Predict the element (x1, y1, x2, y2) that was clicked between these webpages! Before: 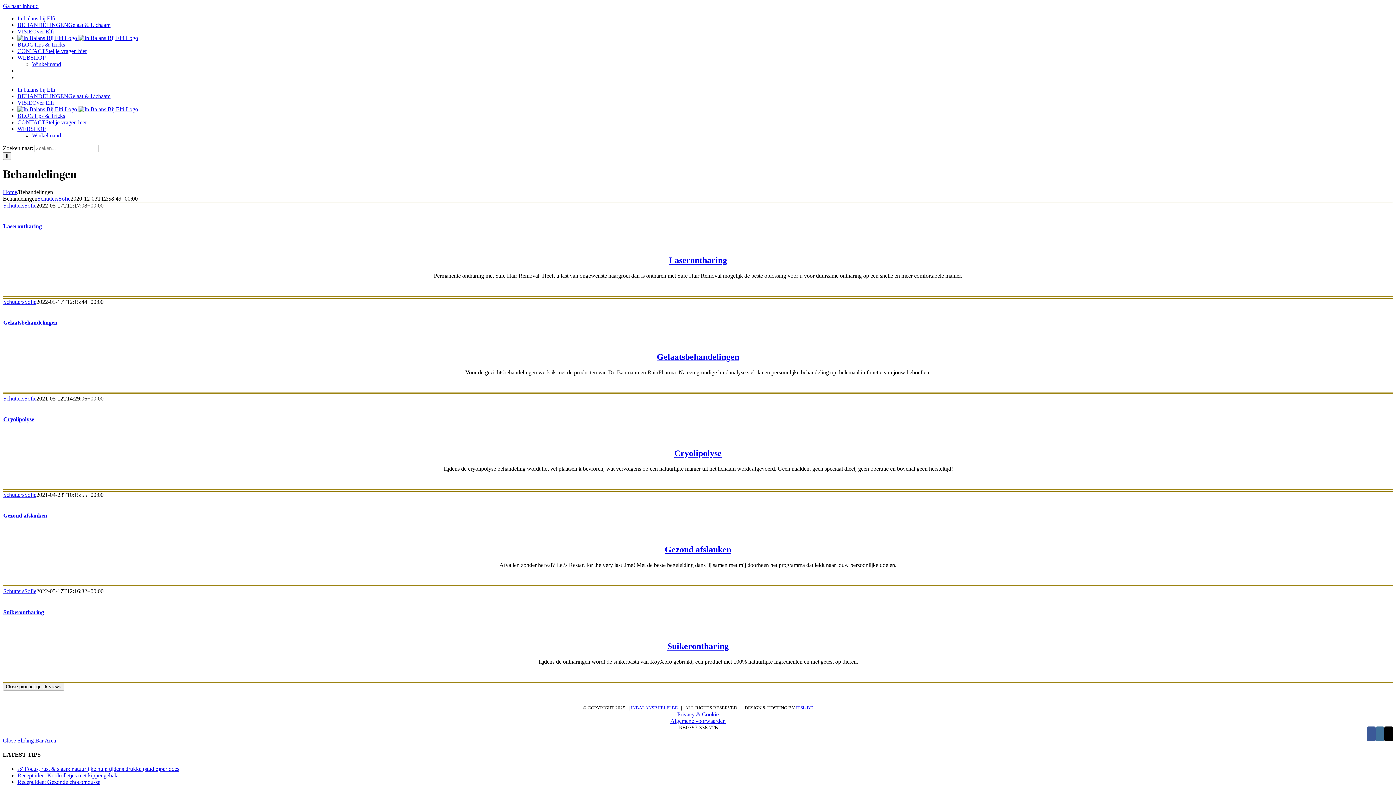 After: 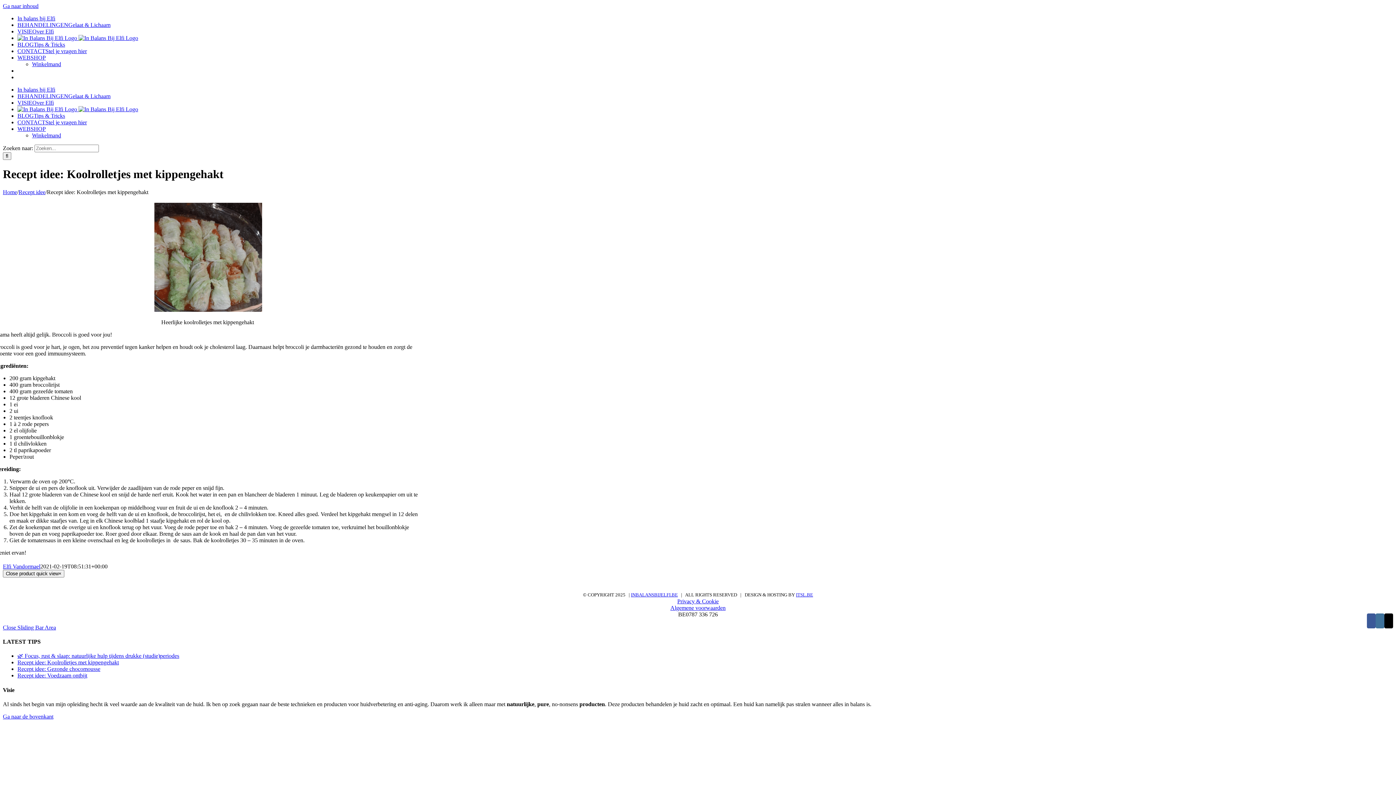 Action: label: Recept idee: Koolrolletjes met kippengehakt bbox: (17, 772, 118, 778)